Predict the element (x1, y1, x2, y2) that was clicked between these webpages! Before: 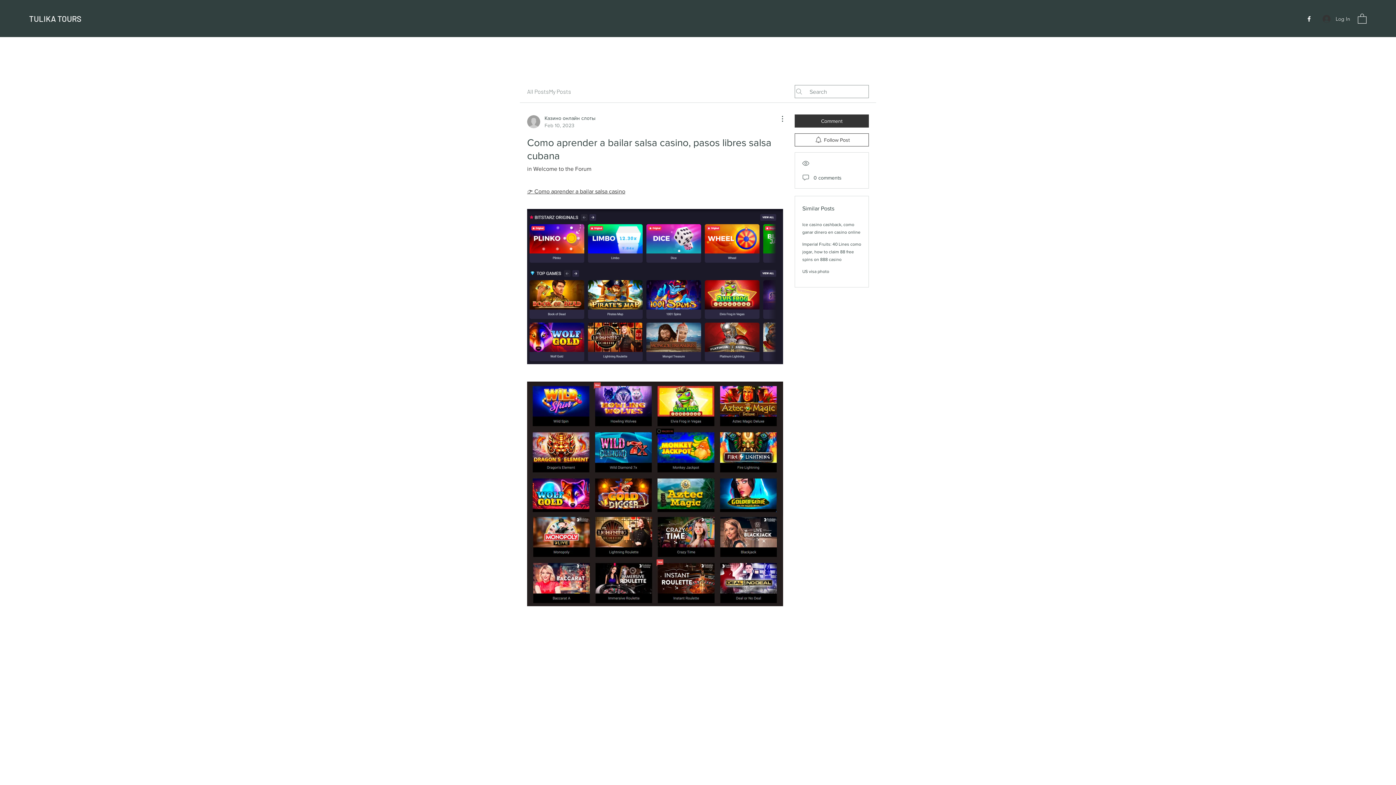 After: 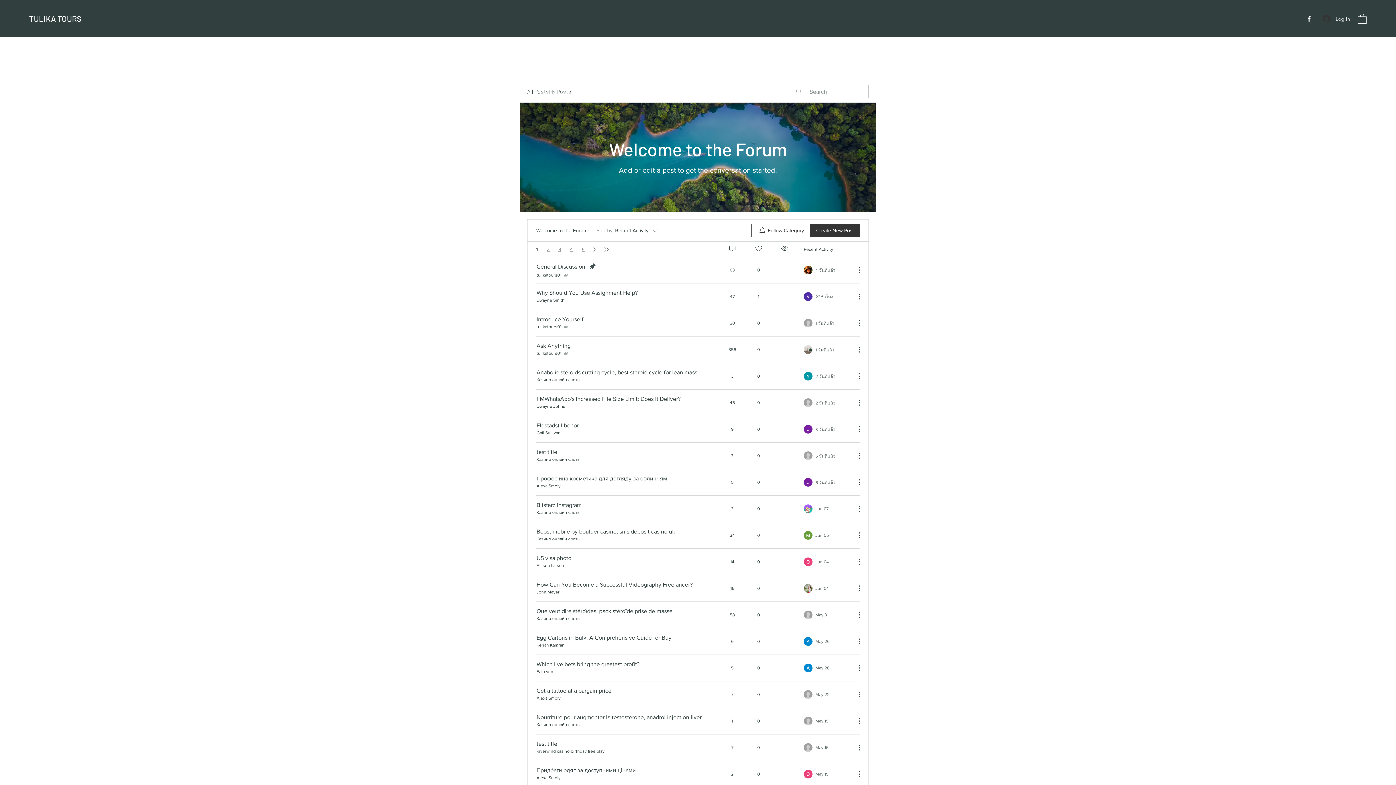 Action: bbox: (527, 165, 591, 172) label: in Welcome to the Forum